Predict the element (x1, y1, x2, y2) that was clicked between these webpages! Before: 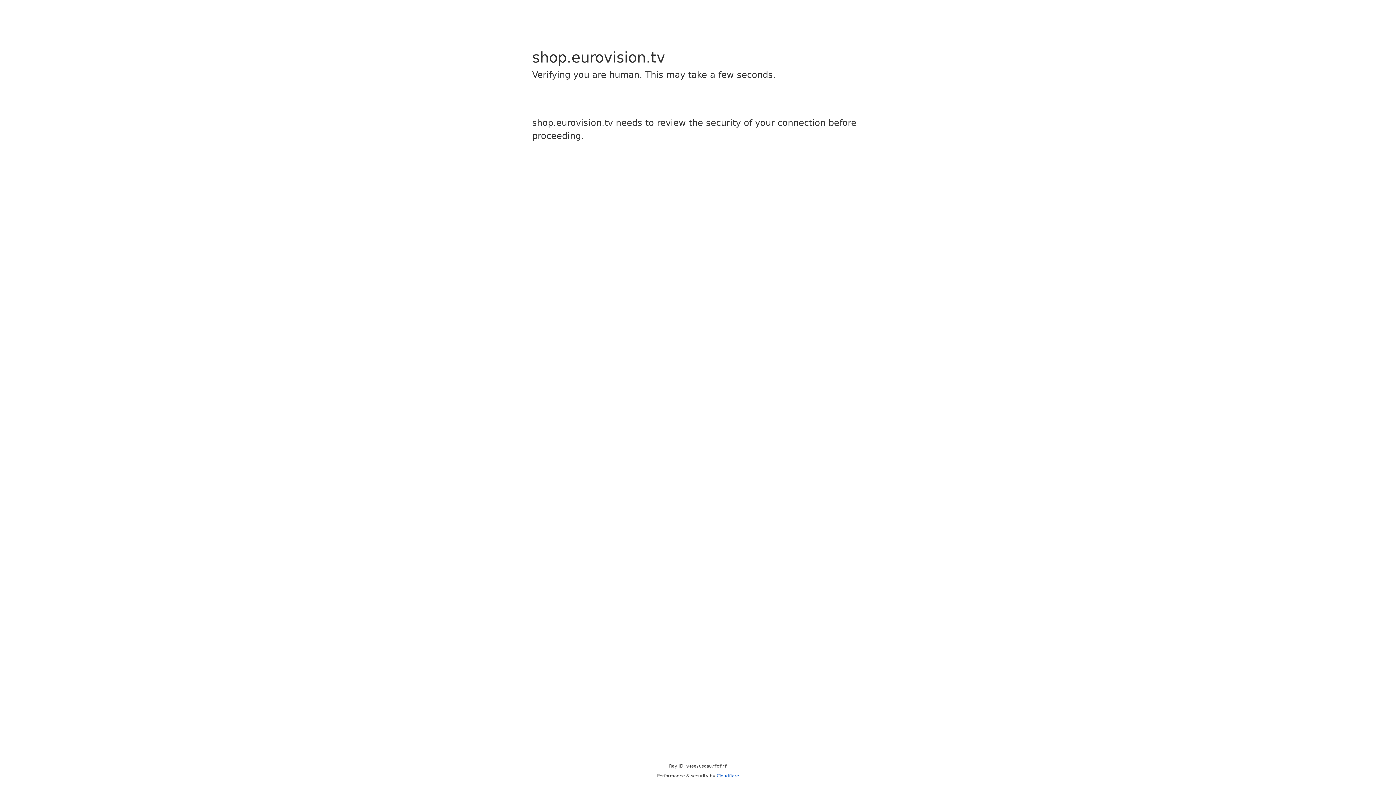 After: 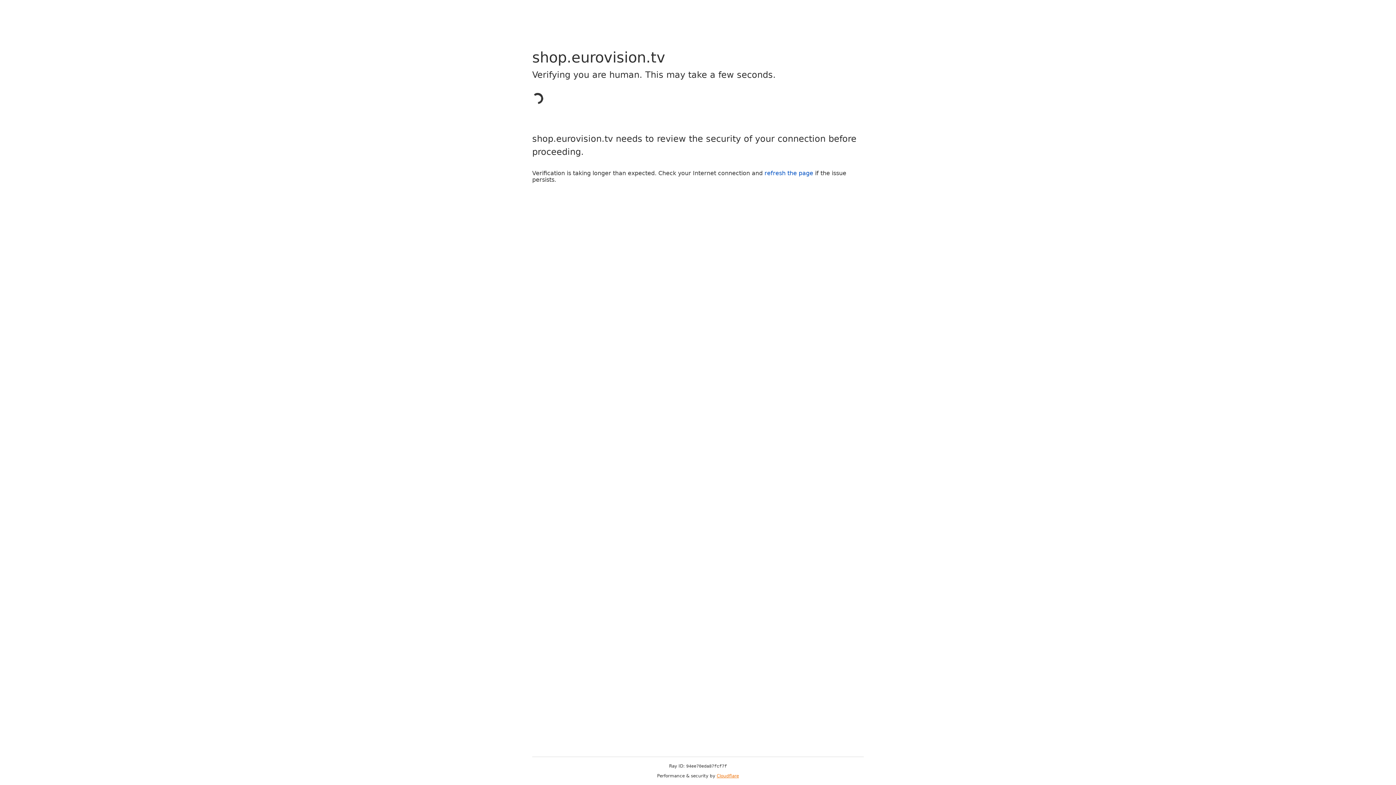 Action: label: Cloudflare bbox: (716, 773, 739, 778)